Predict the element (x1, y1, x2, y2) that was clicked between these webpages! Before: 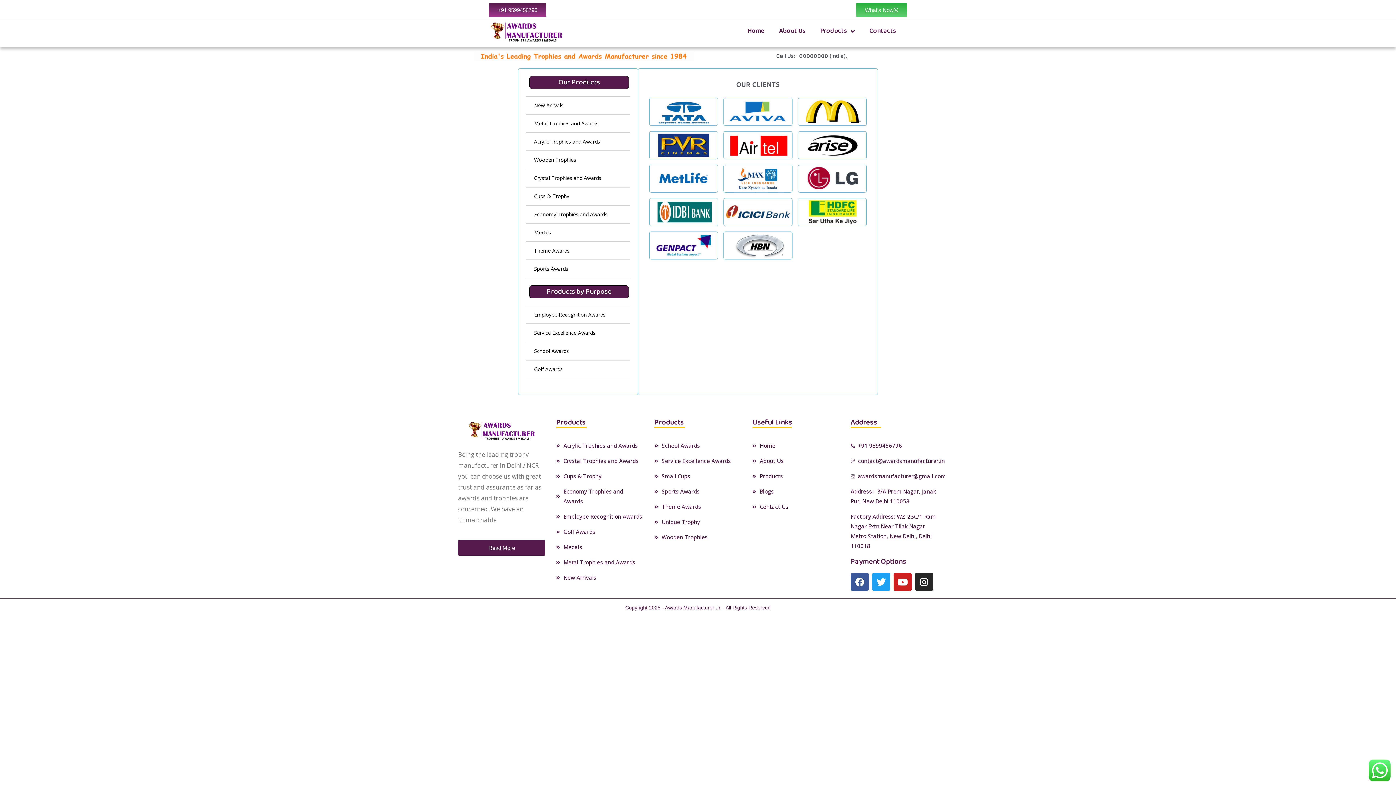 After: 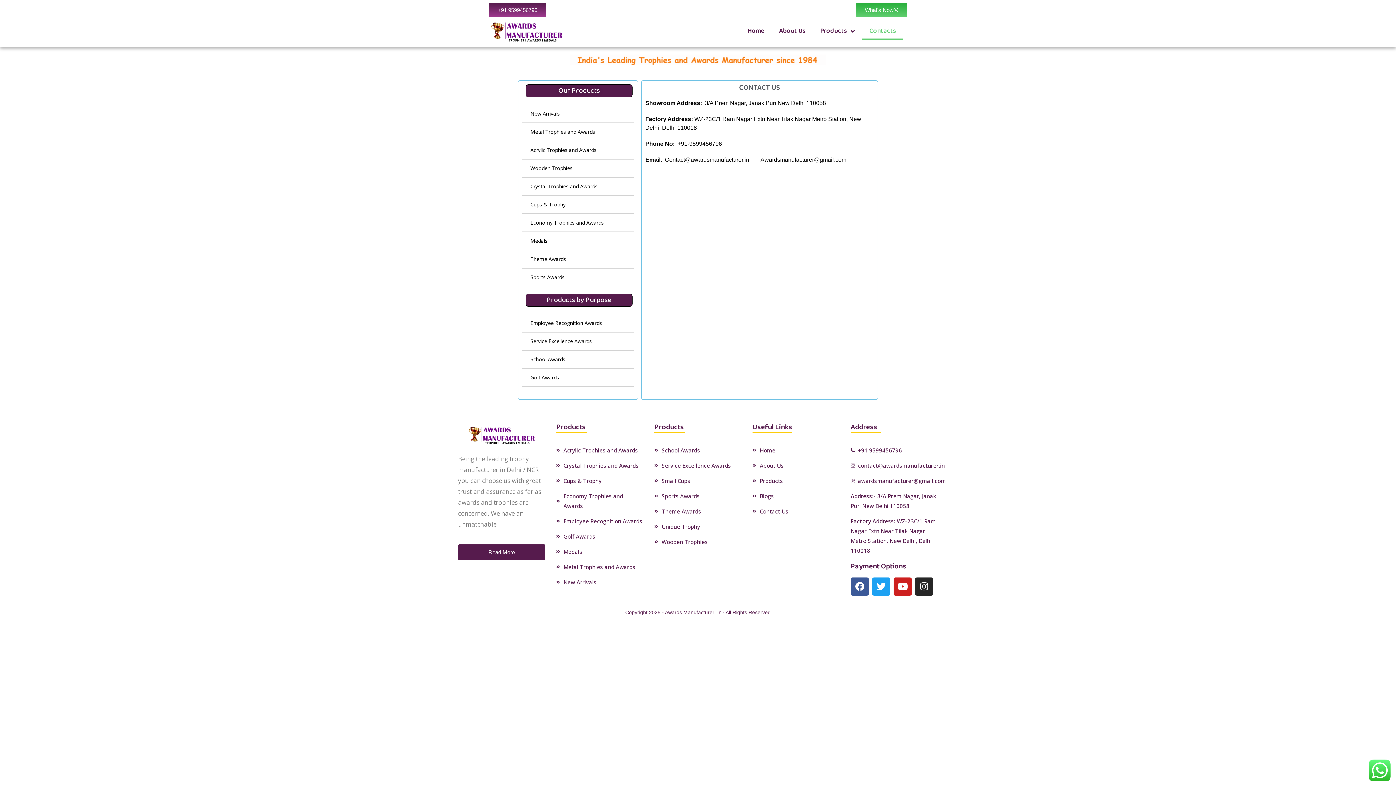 Action: bbox: (862, 22, 903, 39) label: Contacts